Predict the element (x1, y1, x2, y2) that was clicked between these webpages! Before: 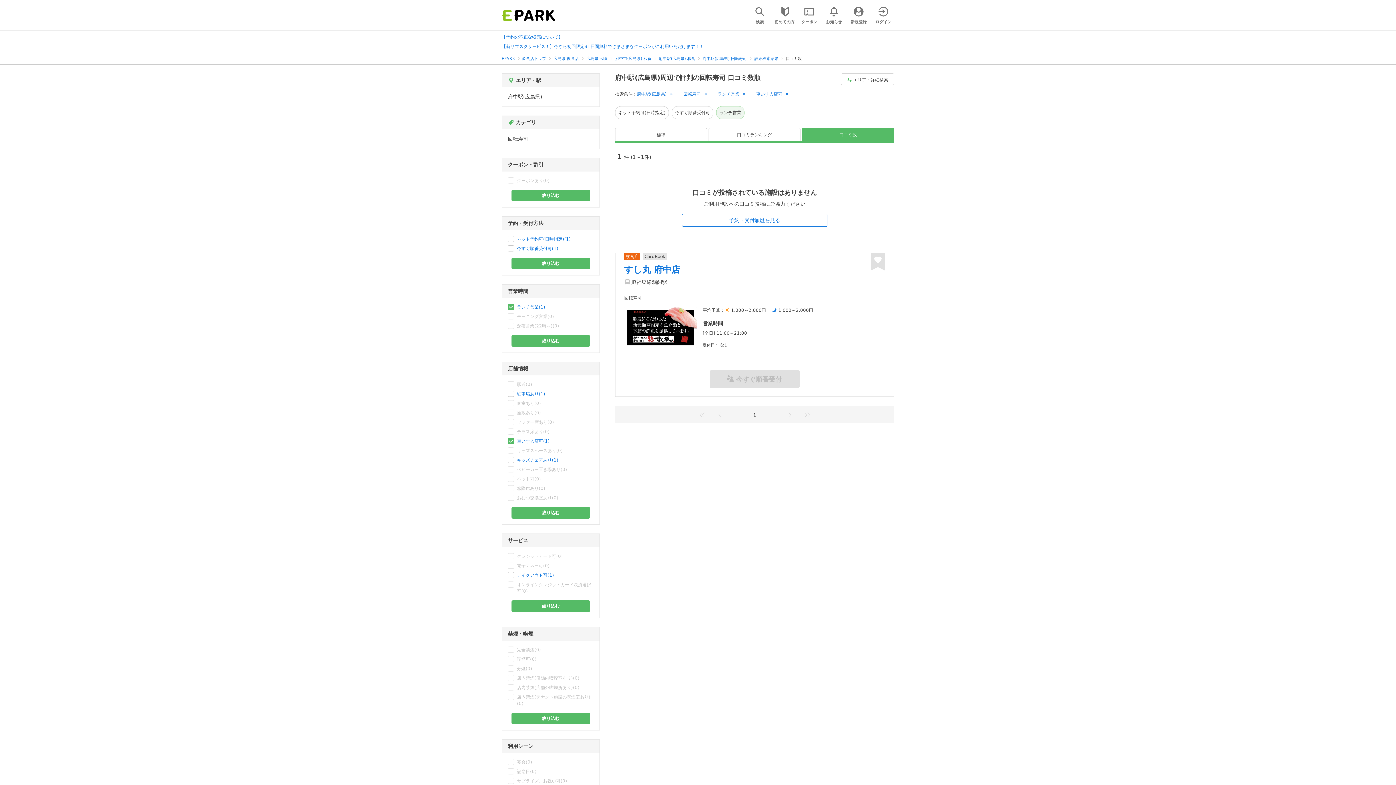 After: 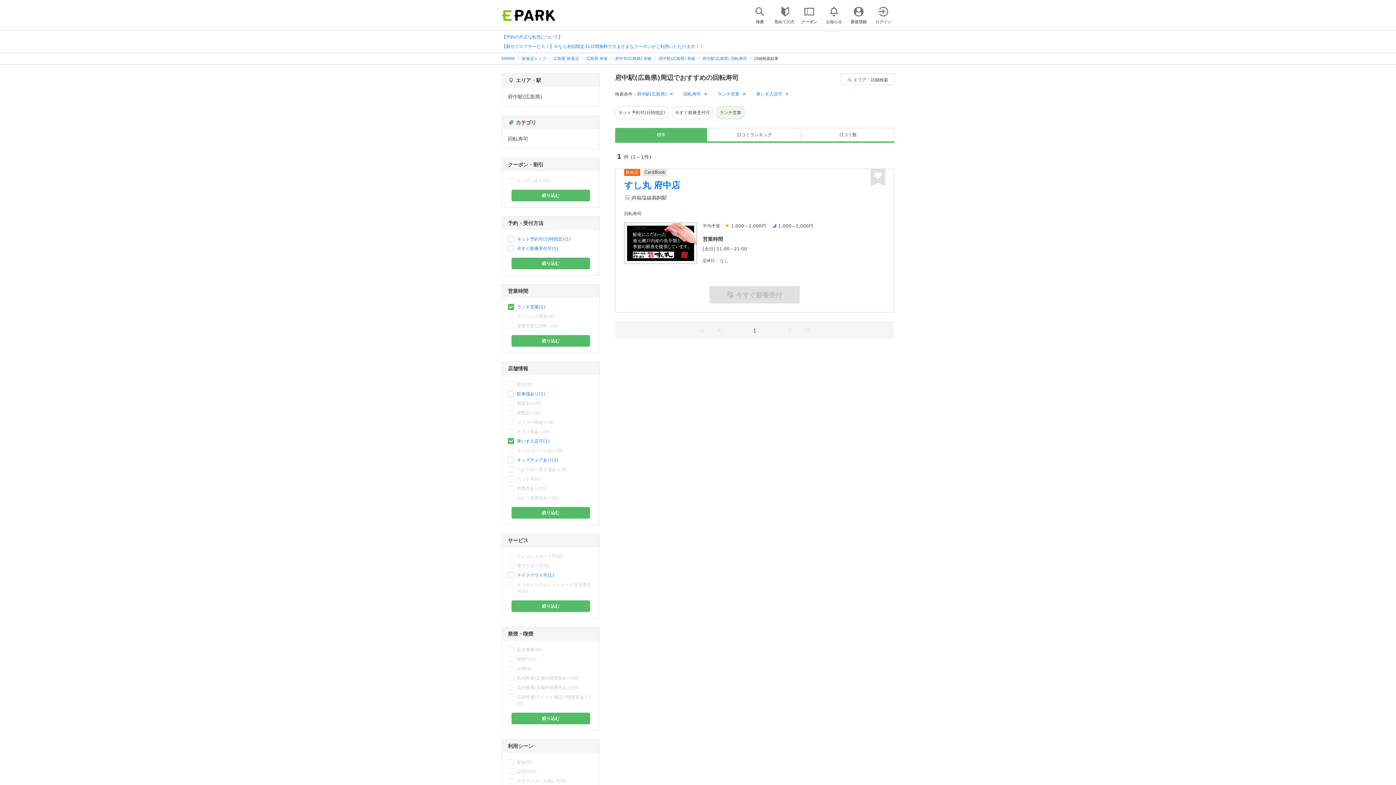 Action: bbox: (615, 128, 708, 141) label: 標準